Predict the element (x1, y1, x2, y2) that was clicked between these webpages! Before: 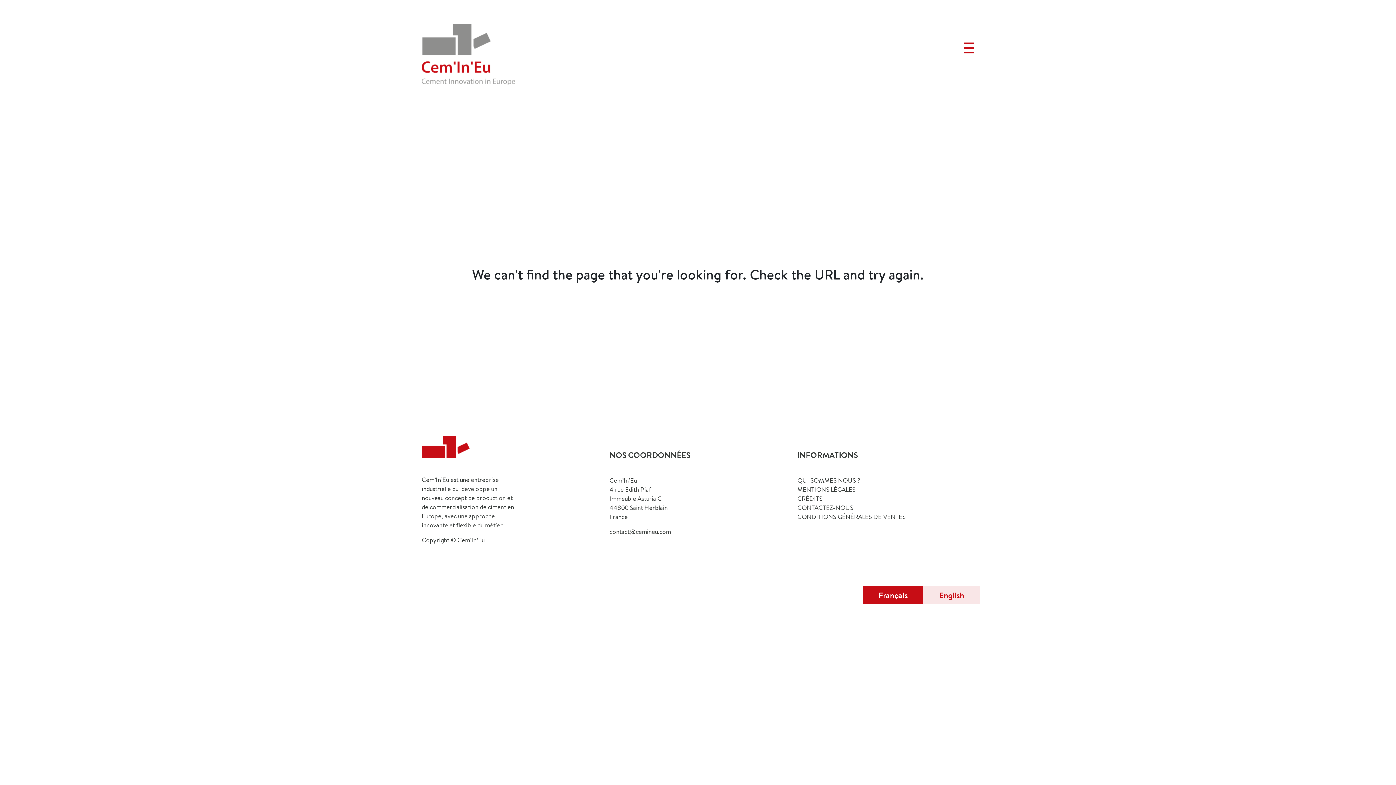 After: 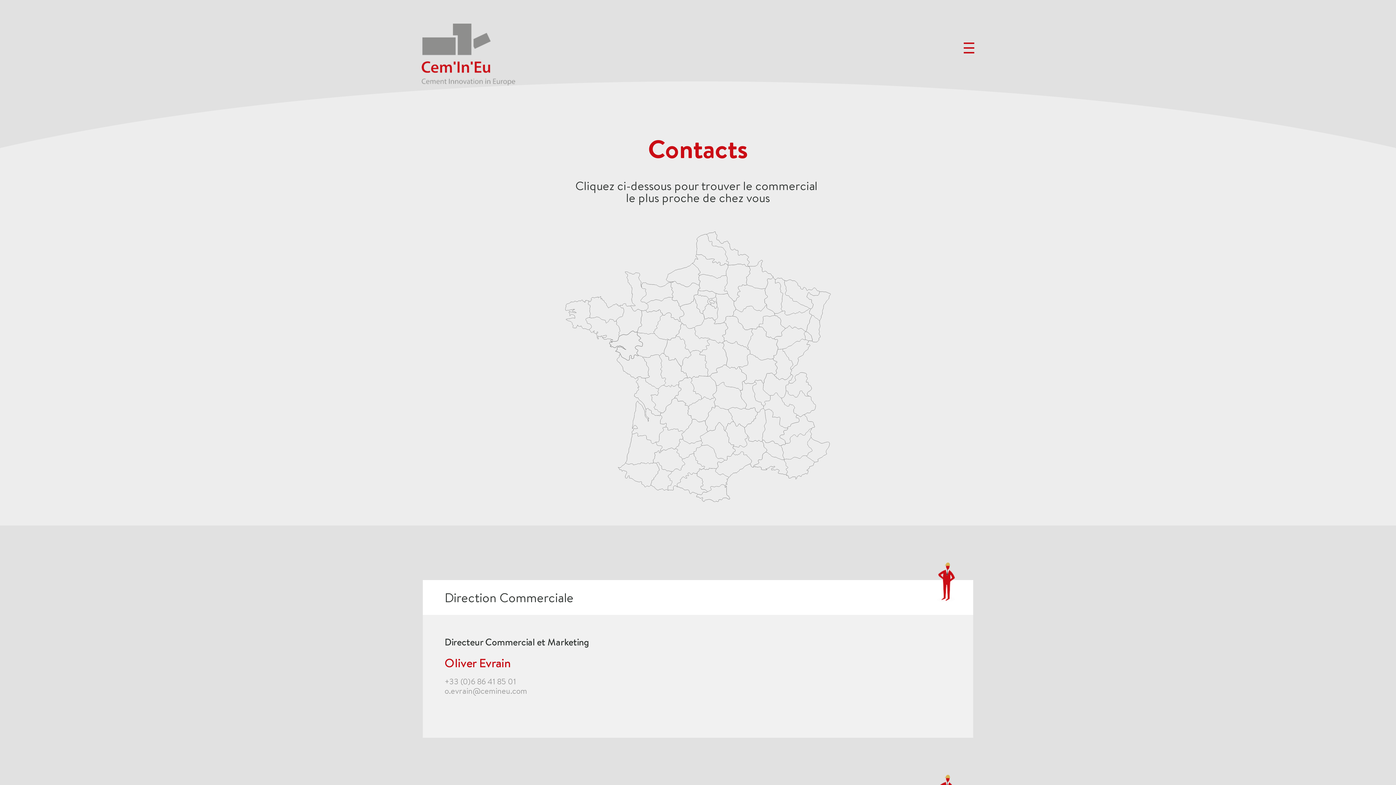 Action: bbox: (797, 503, 853, 512) label: CONTACTEZ-NOUS